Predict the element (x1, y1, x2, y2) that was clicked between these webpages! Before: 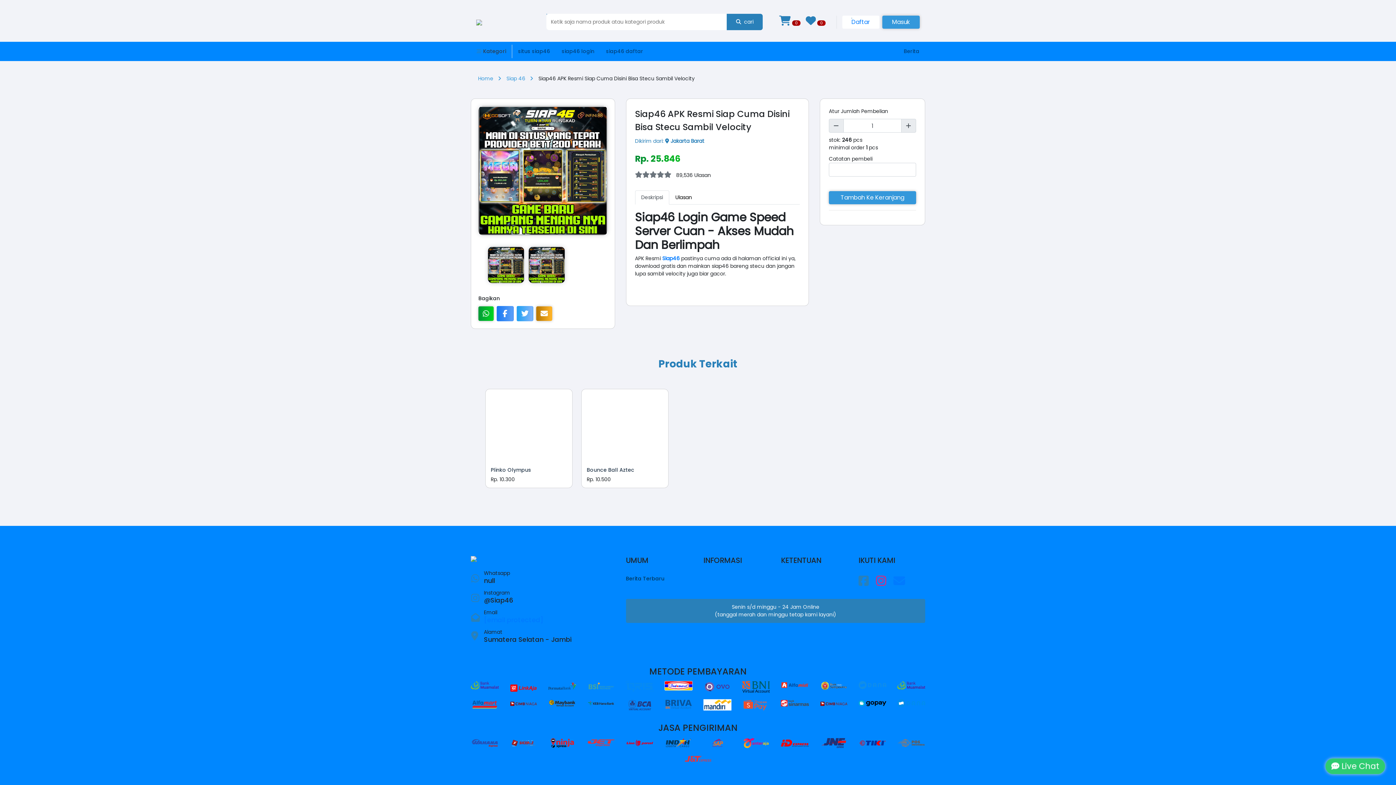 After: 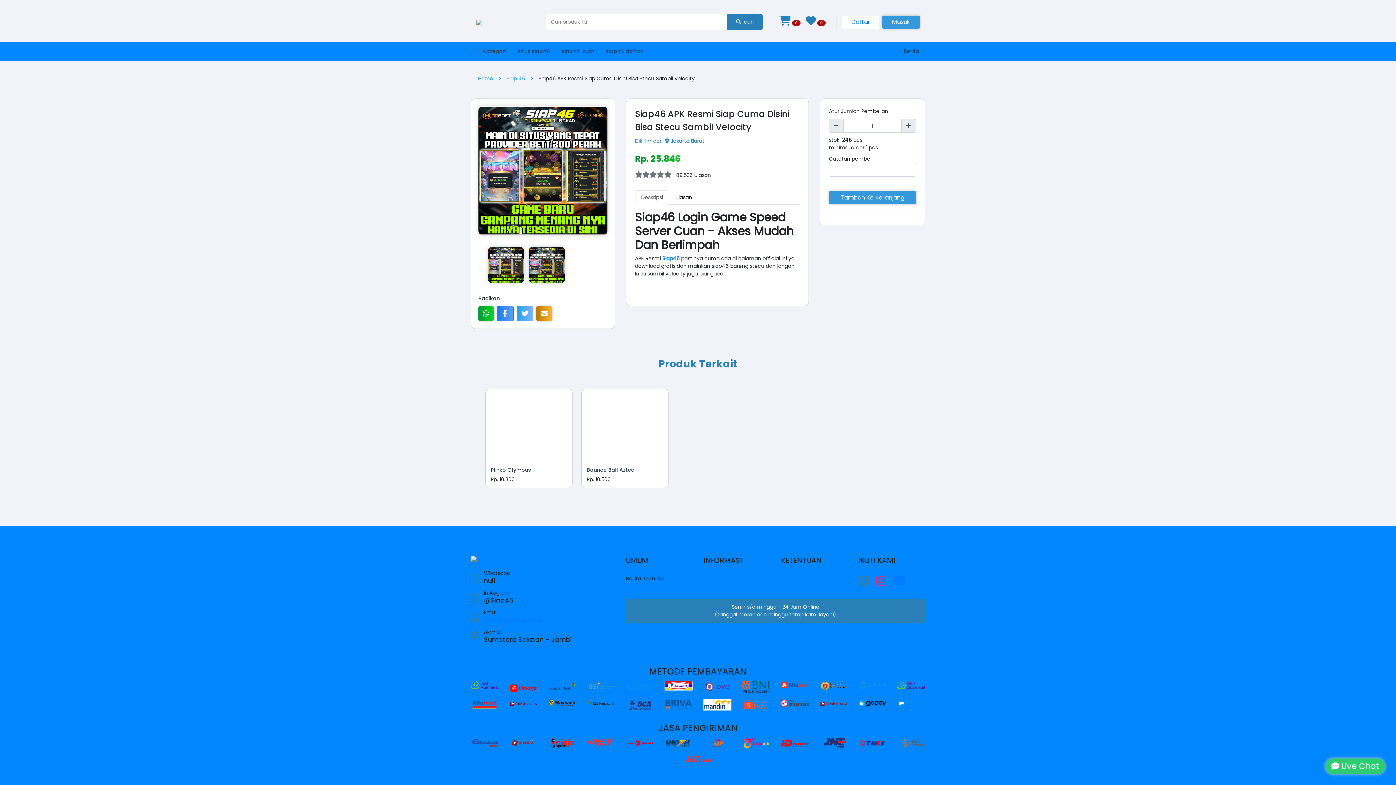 Action: bbox: (662, 254, 679, 262) label: Siap46